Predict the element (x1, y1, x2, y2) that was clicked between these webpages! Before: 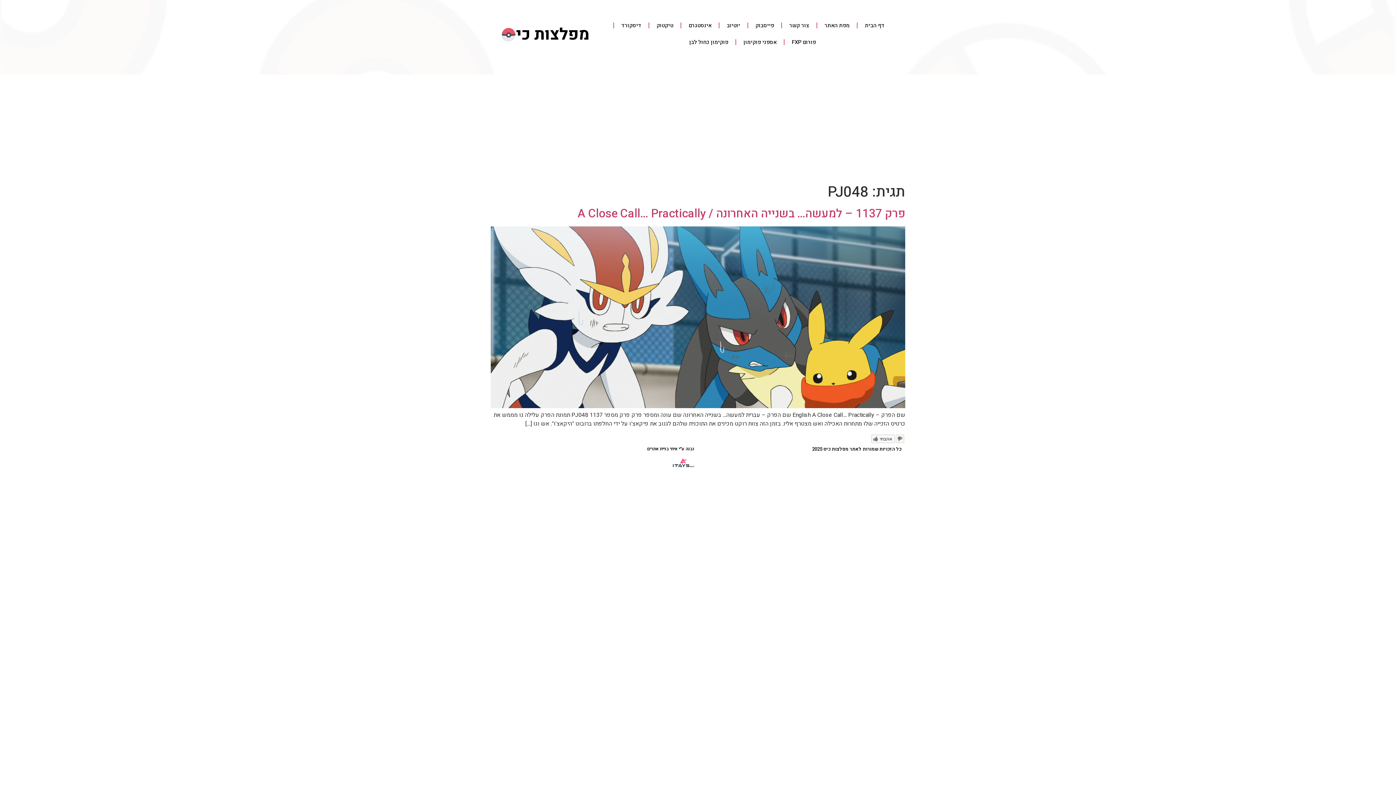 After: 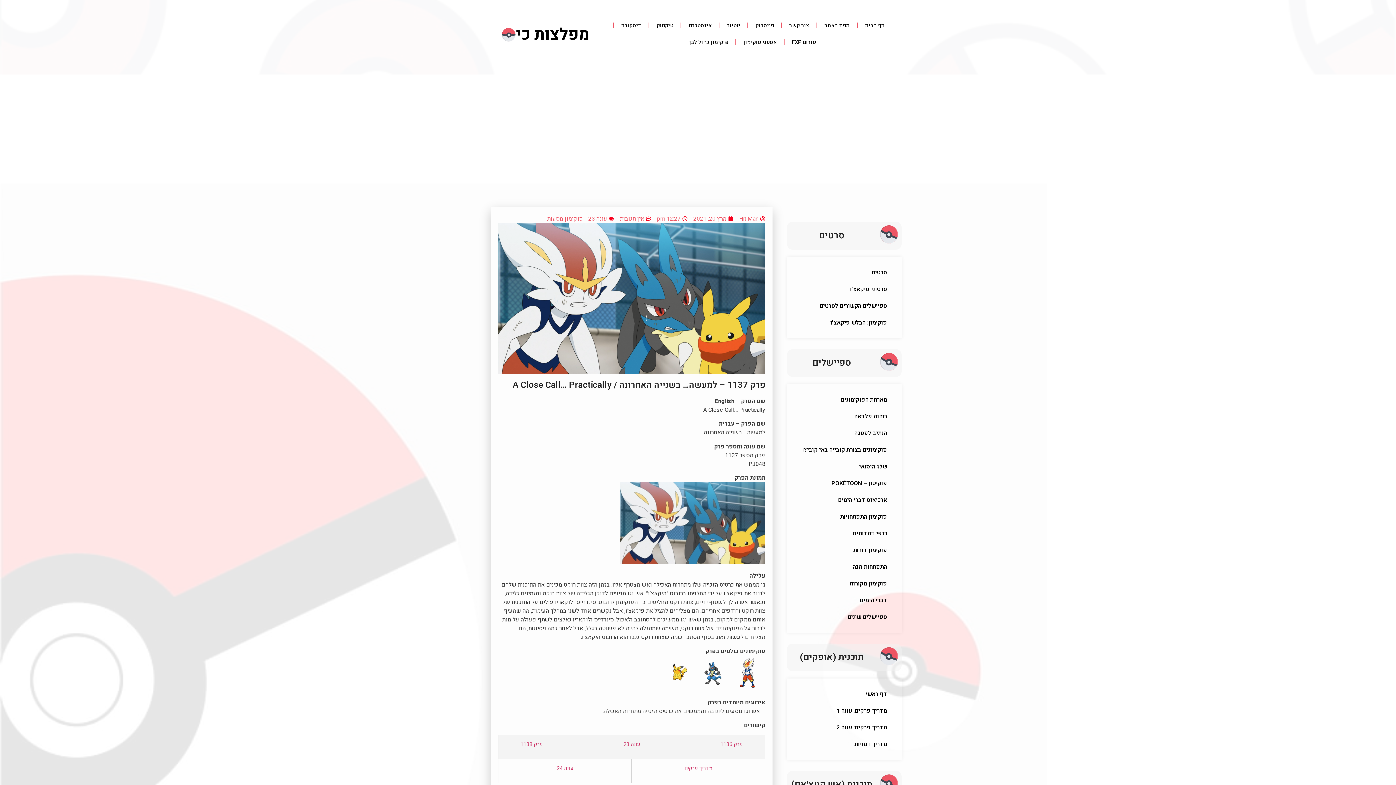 Action: bbox: (490, 402, 905, 411)